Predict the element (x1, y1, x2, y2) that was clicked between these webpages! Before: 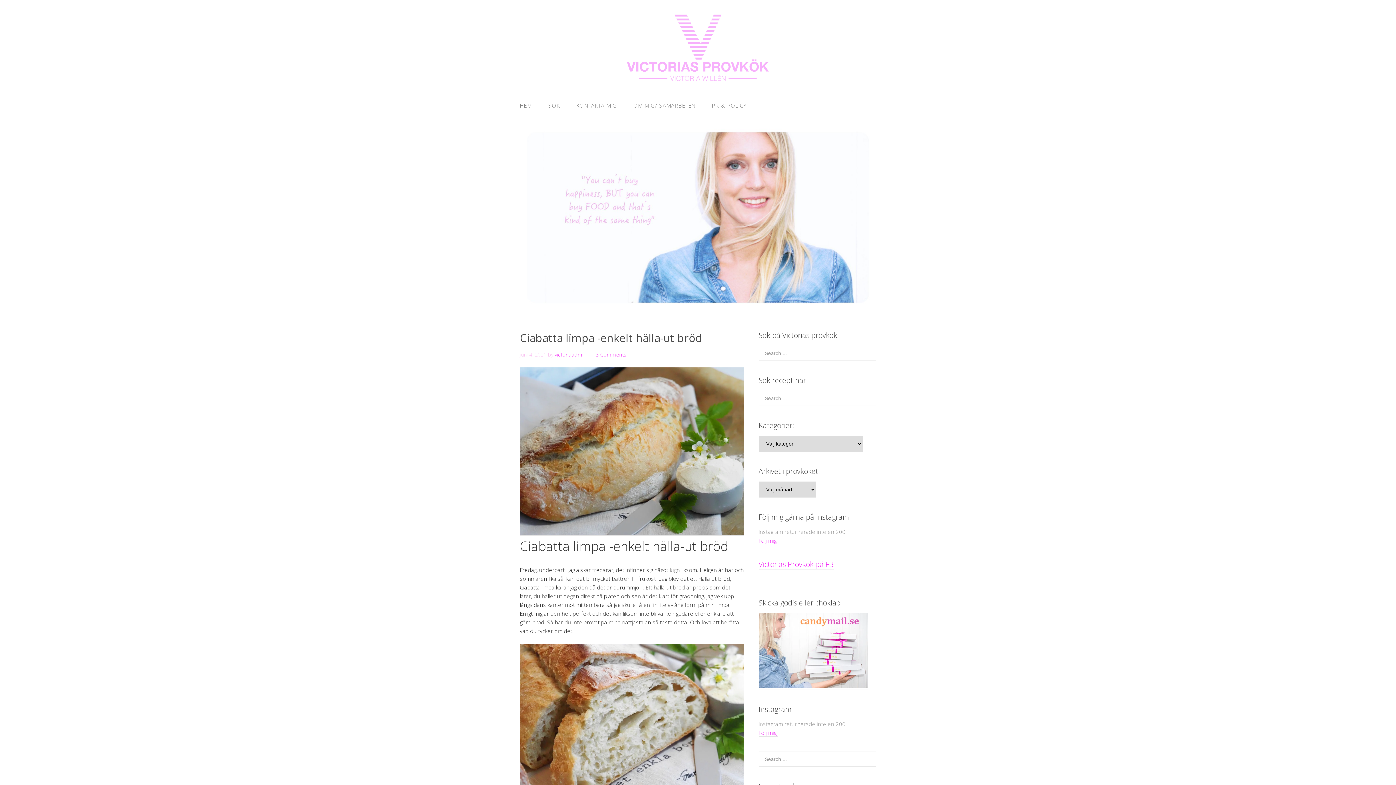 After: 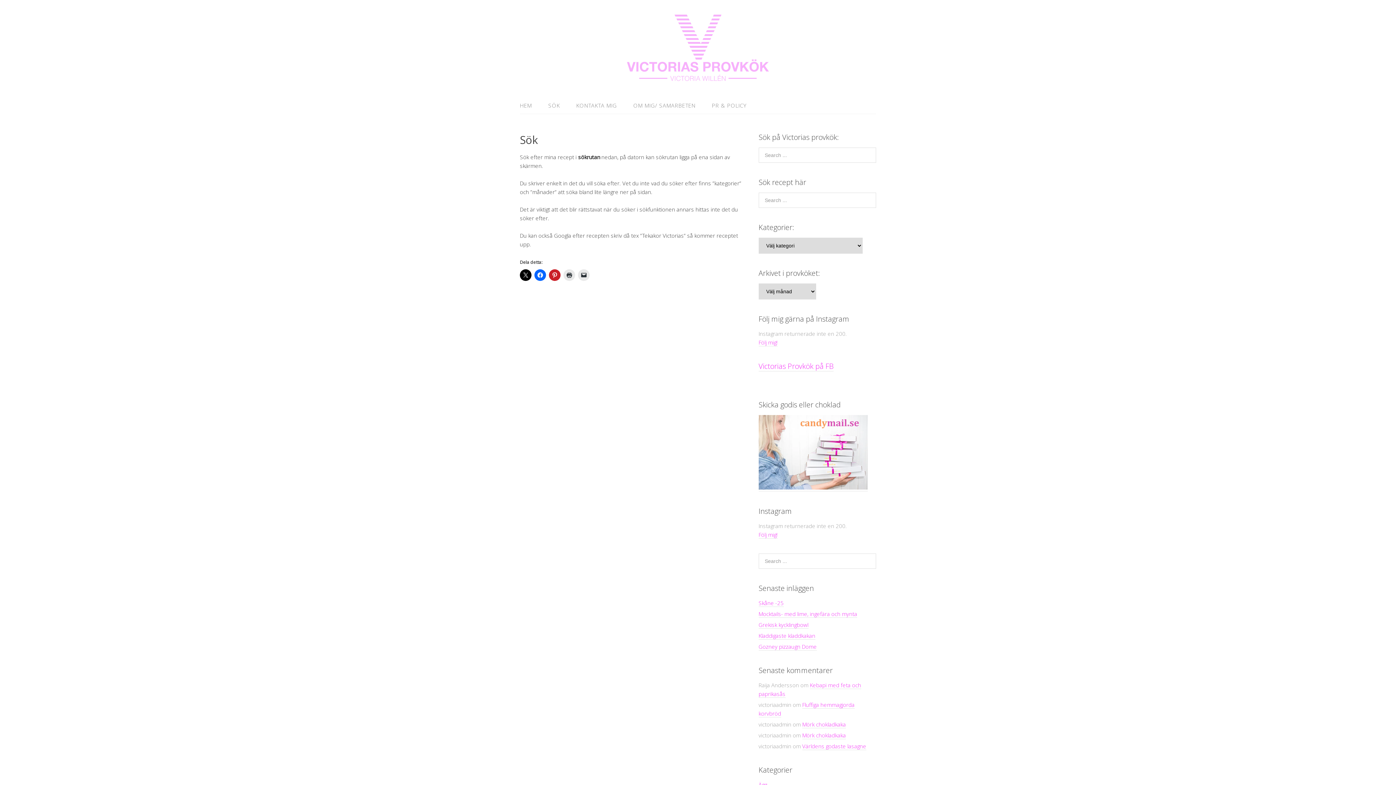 Action: bbox: (541, 97, 567, 113) label: SÖK